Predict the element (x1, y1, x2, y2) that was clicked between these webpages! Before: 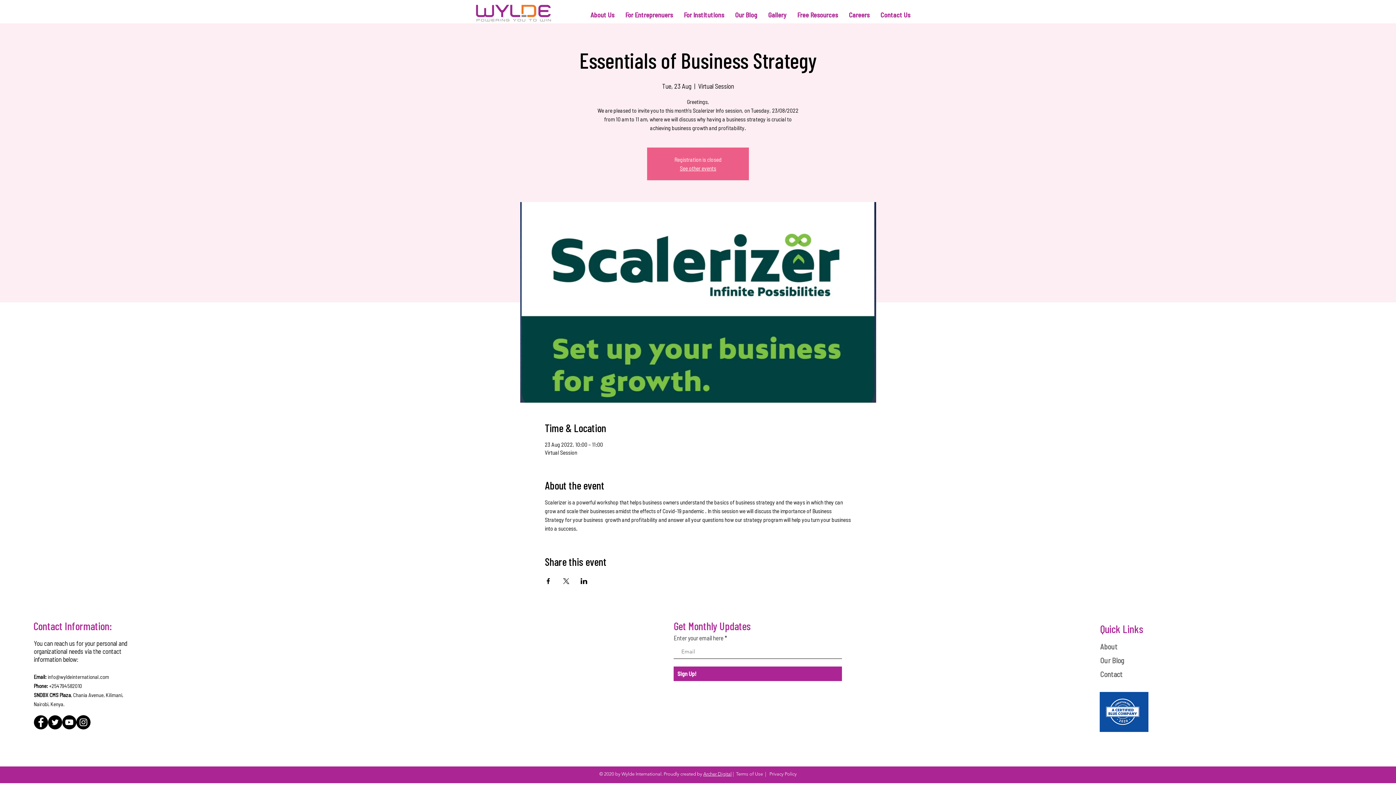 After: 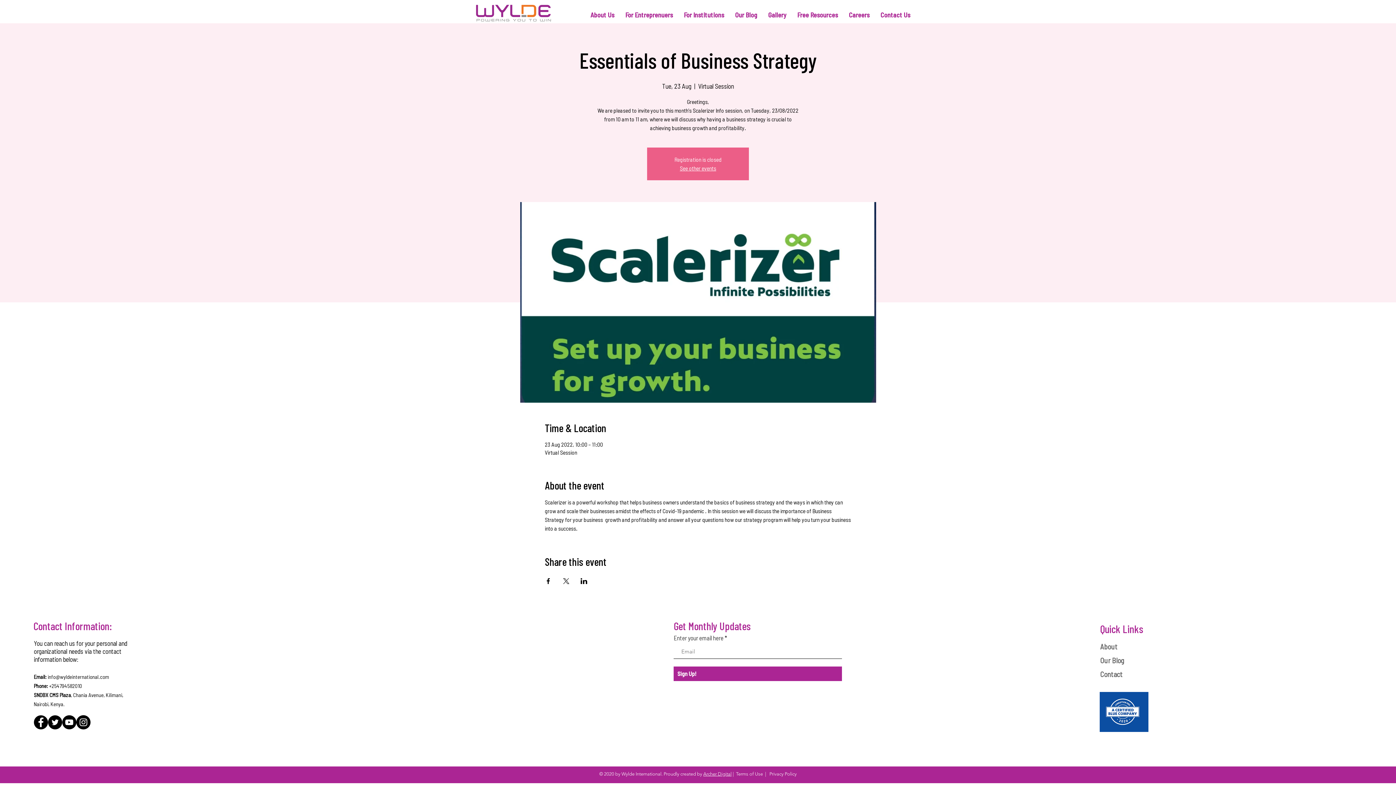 Action: label: Archer Digital bbox: (703, 771, 731, 777)